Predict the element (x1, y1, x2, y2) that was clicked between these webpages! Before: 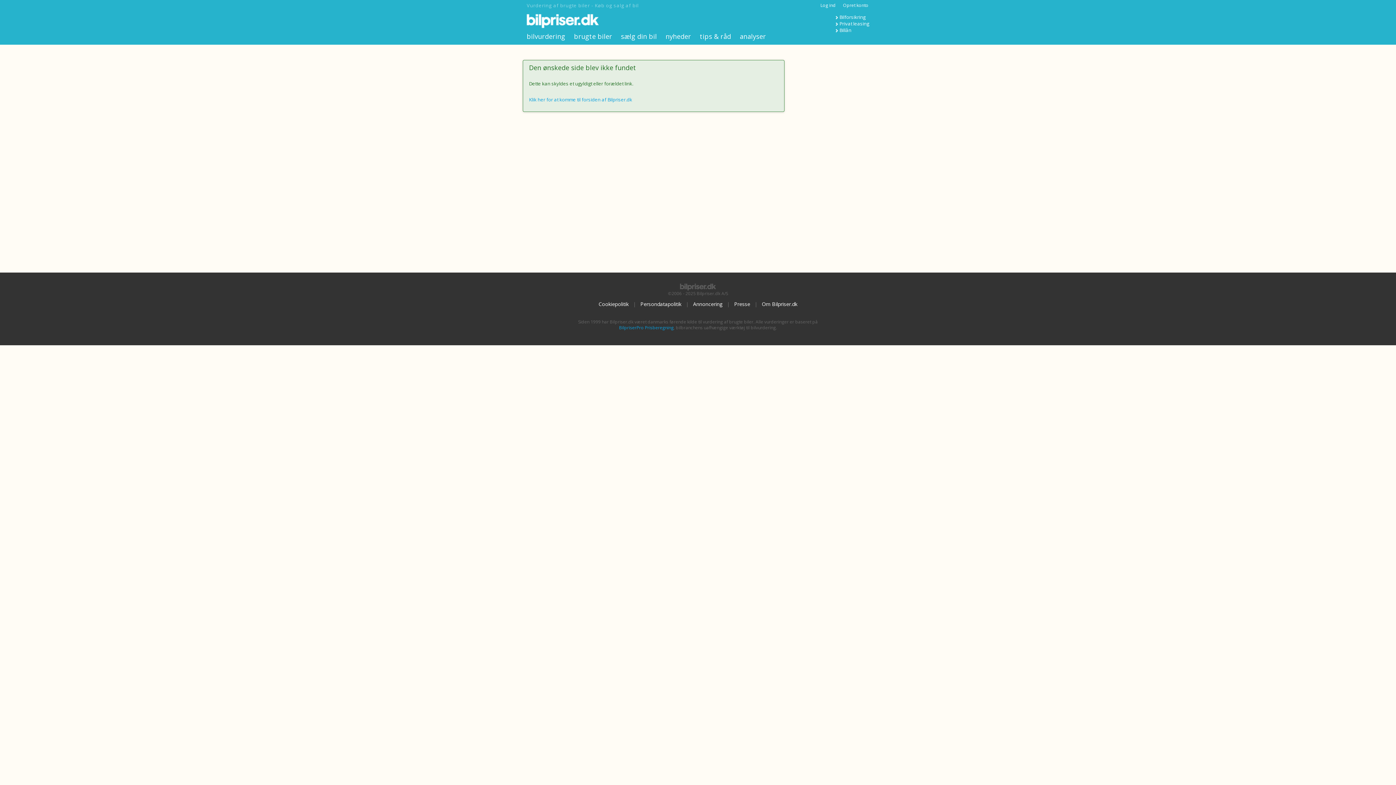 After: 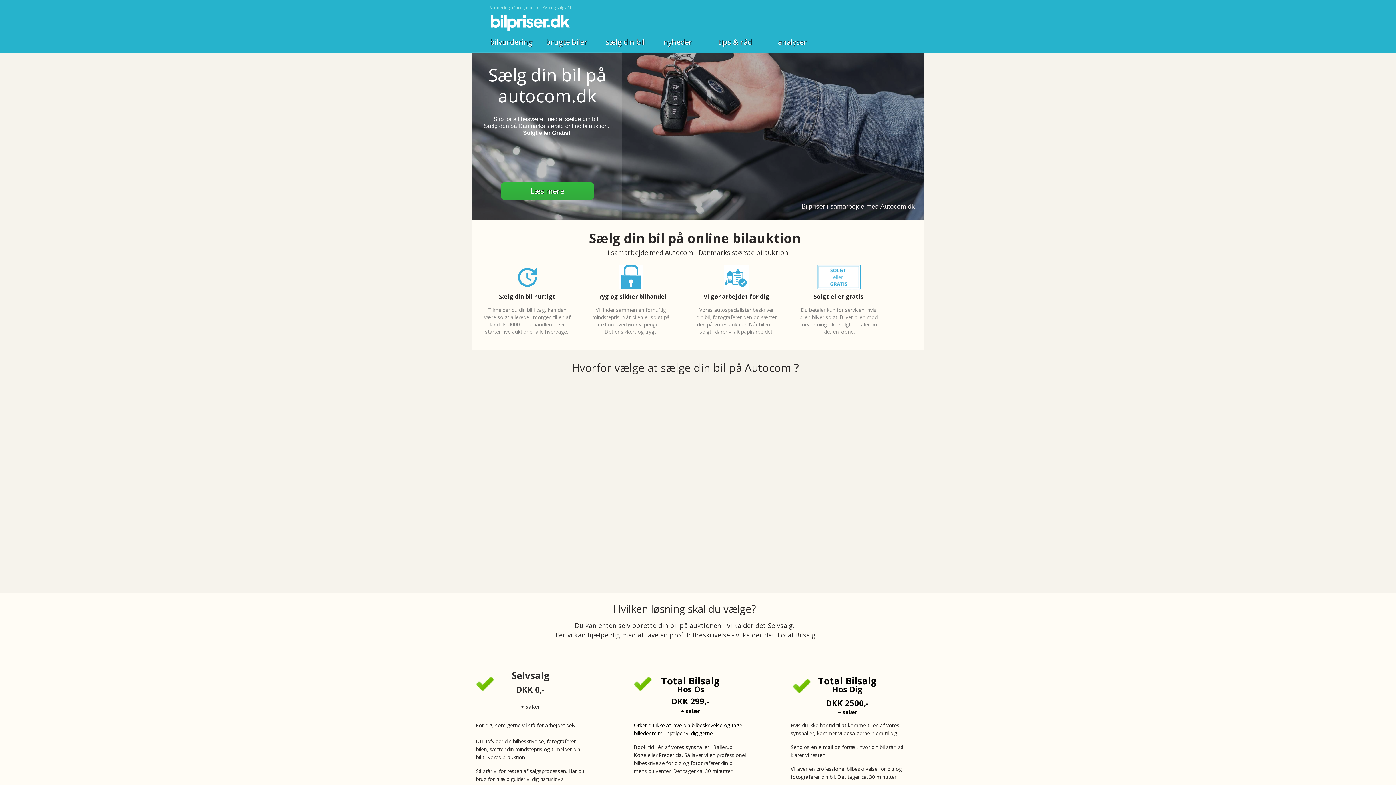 Action: label: sælg din bil bbox: (617, 31, 661, 42)